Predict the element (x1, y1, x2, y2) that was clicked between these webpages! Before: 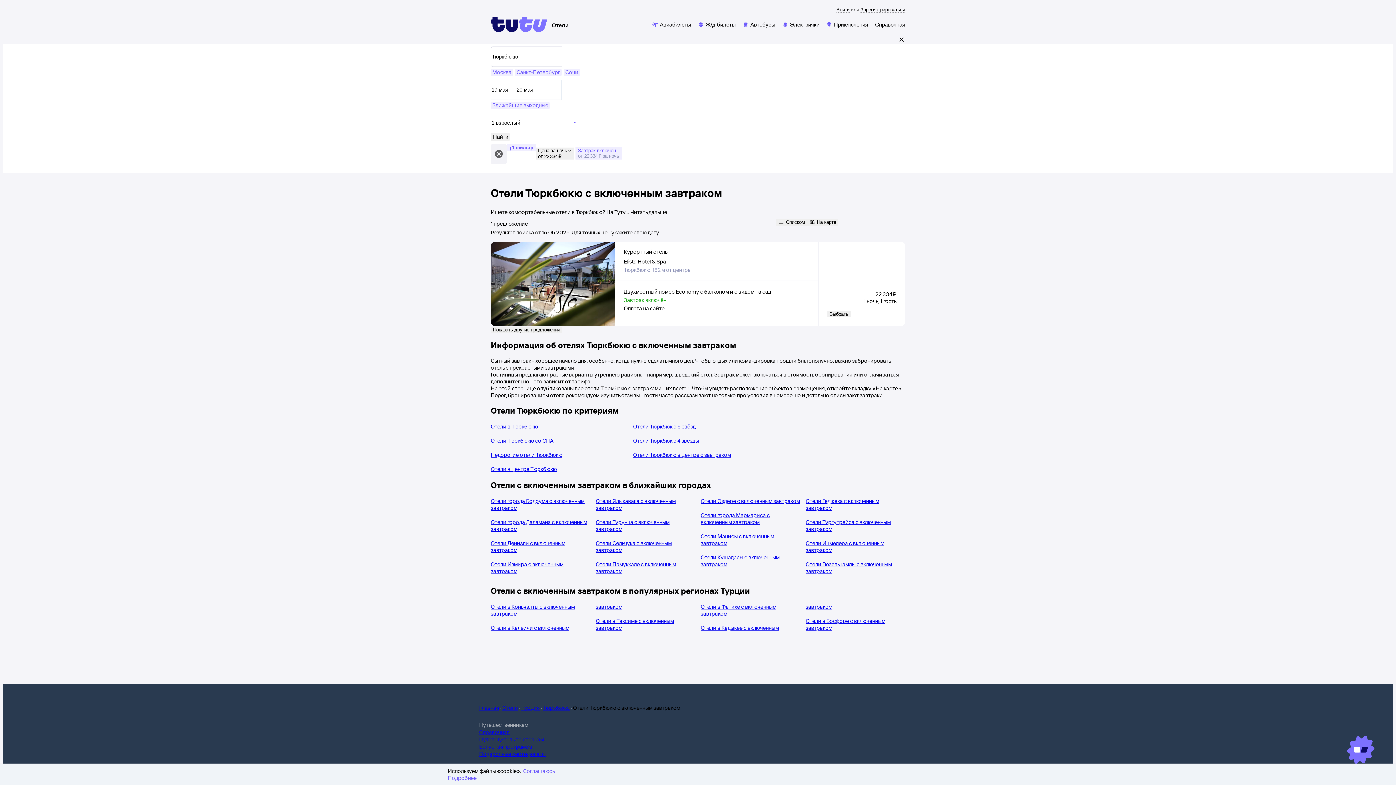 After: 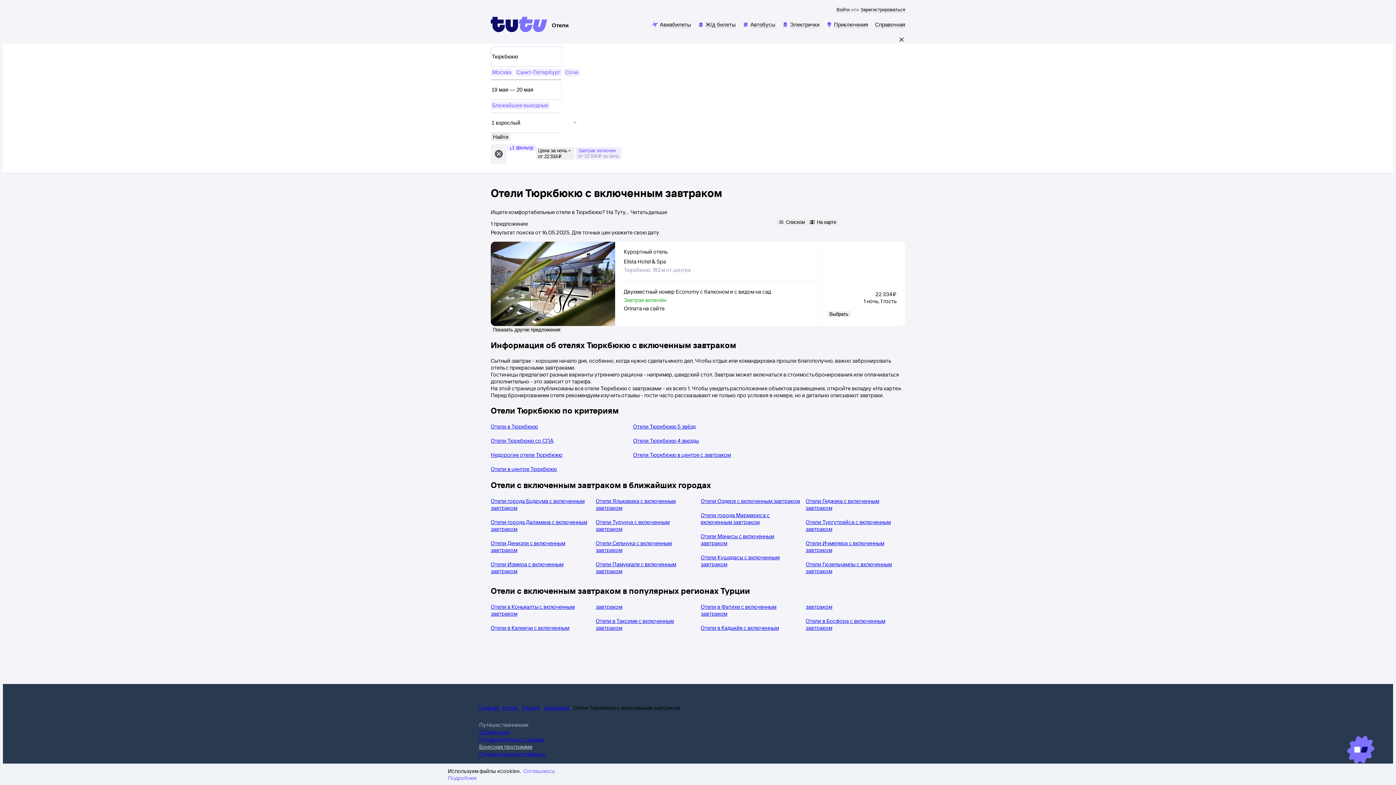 Action: bbox: (479, 743, 532, 750) label: Бонусная программа